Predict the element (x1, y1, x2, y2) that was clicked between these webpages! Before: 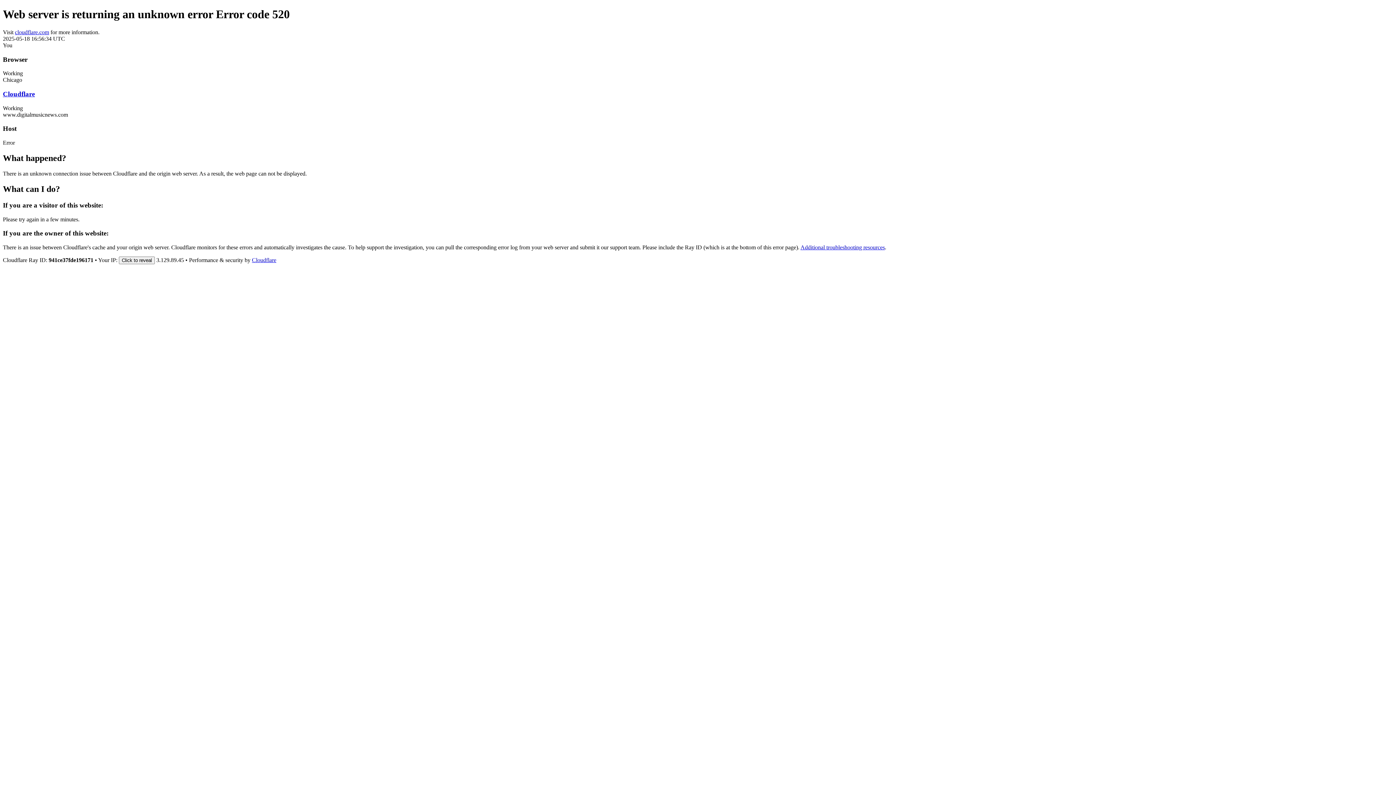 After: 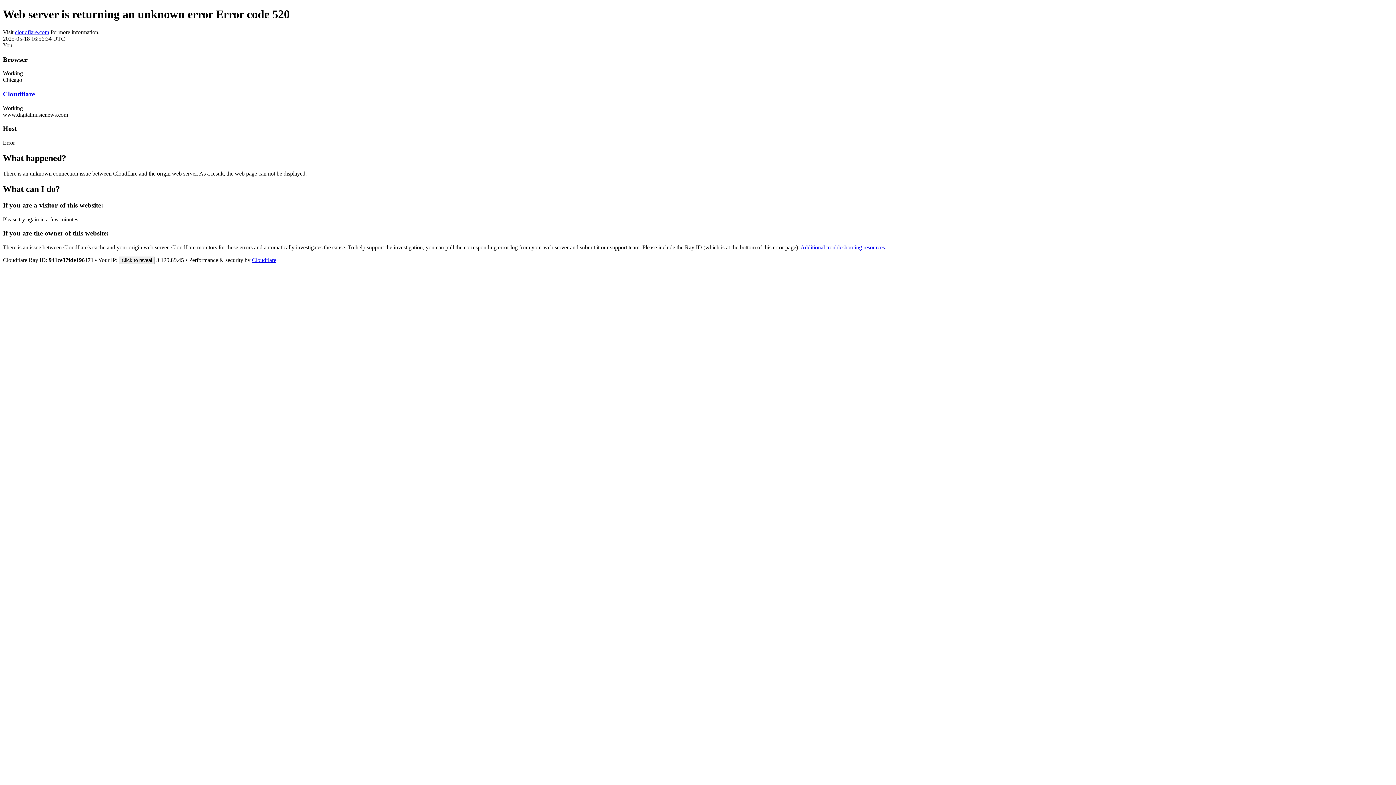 Action: label: cloudflare.com bbox: (14, 29, 49, 35)